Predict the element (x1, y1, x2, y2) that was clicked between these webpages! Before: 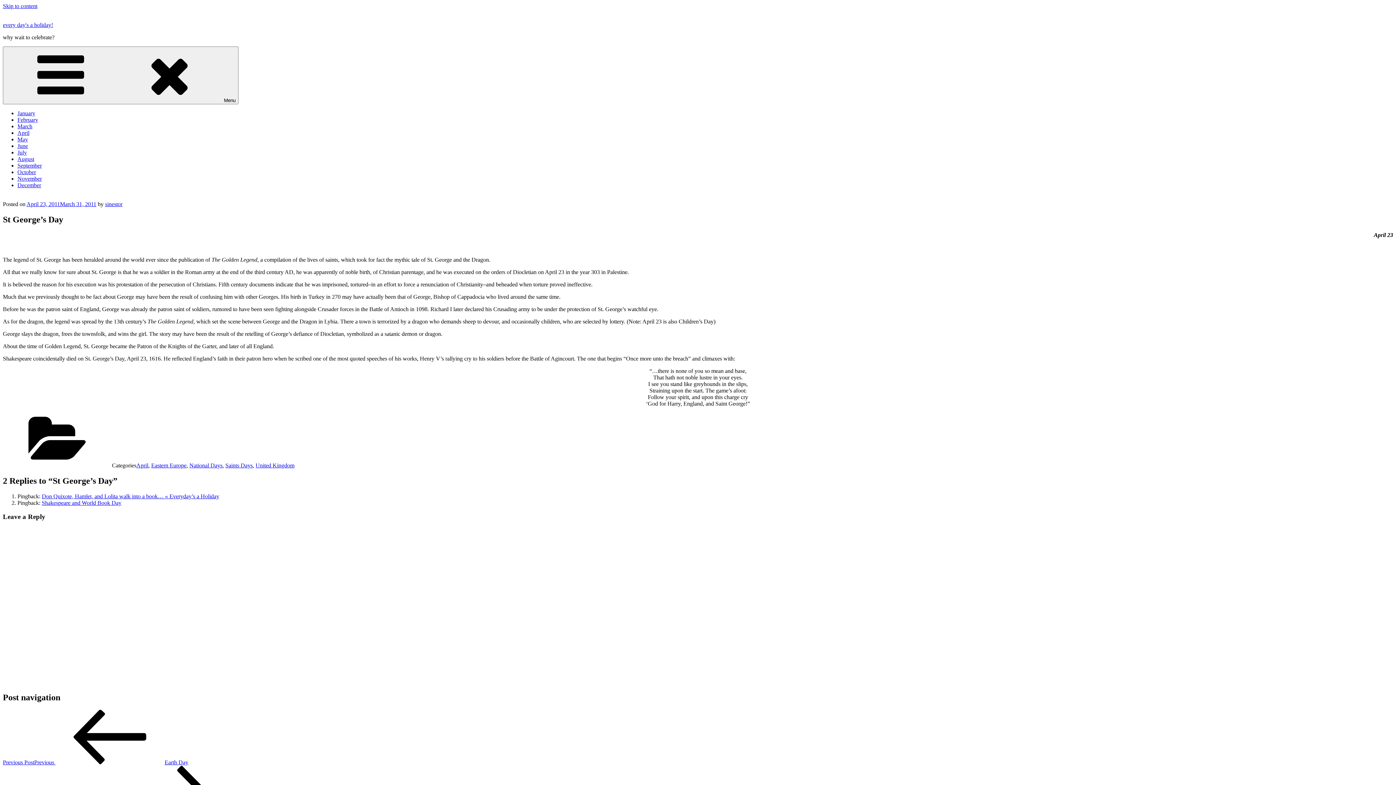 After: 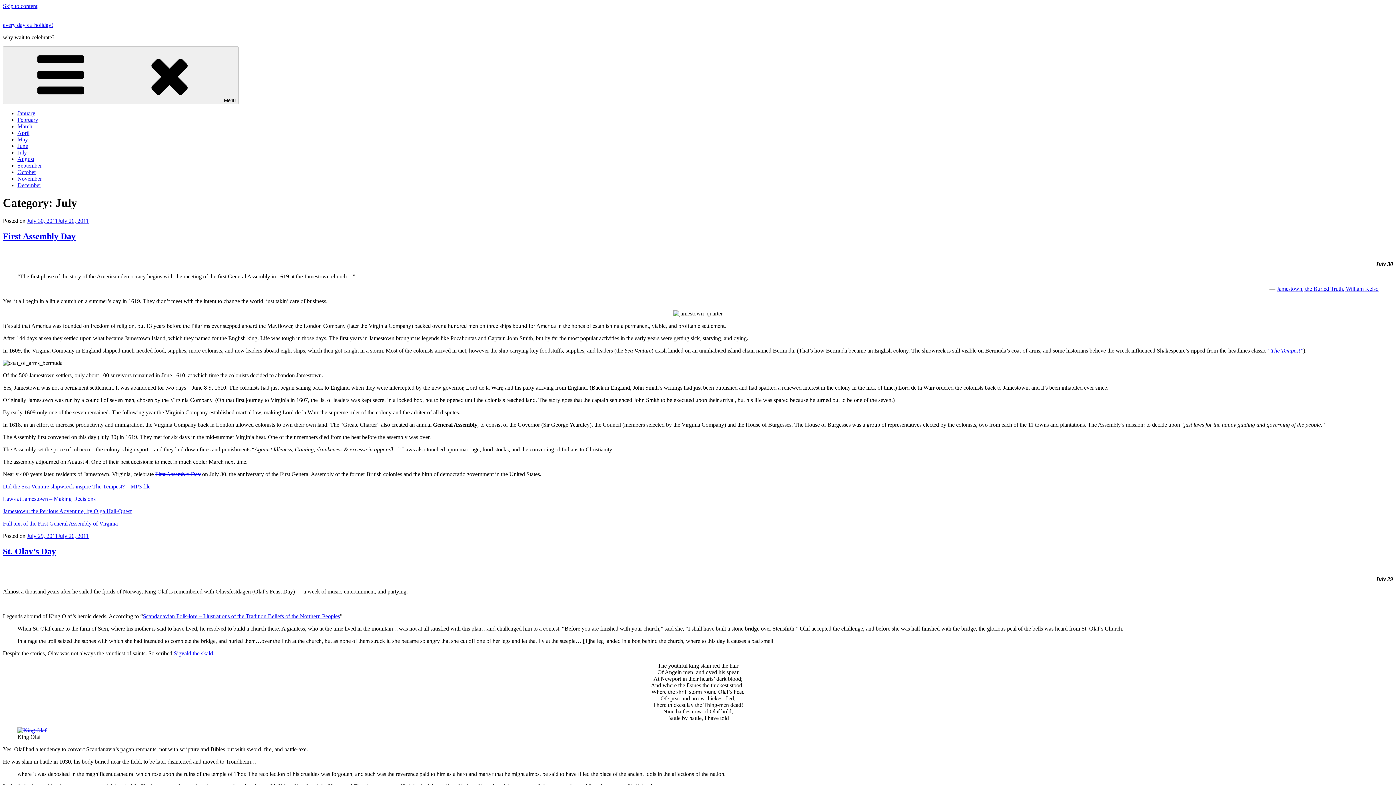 Action: bbox: (17, 149, 26, 155) label: July